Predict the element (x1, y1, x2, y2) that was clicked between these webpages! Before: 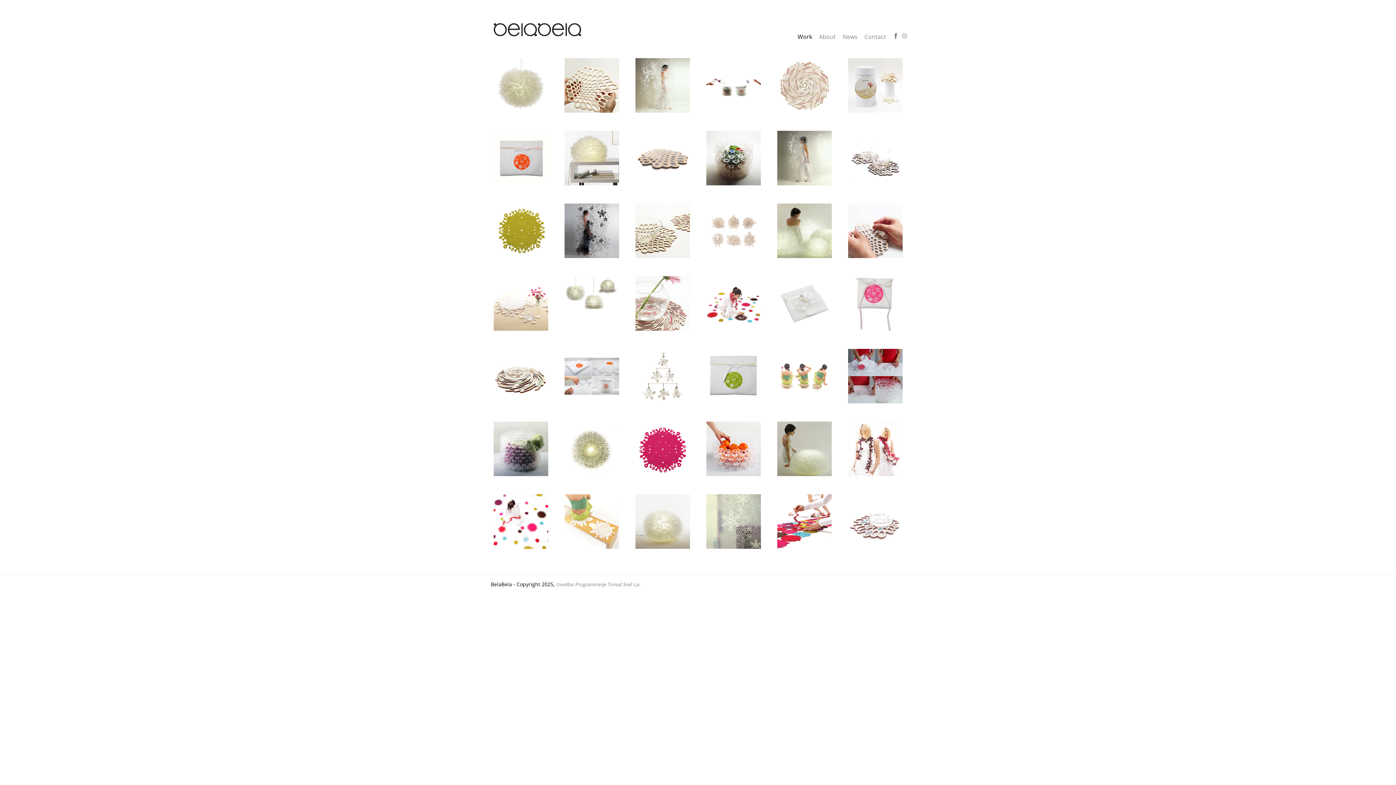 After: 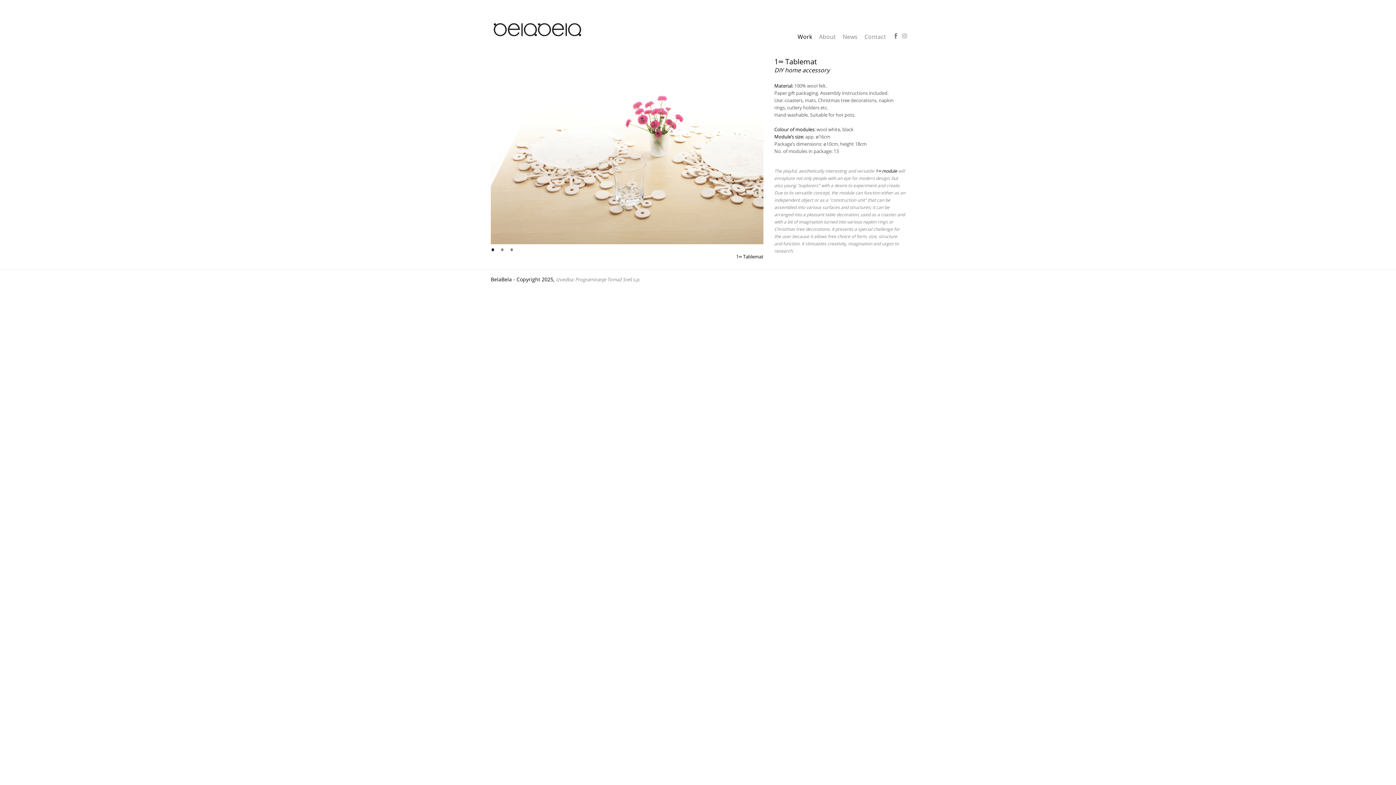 Action: bbox: (490, 276, 550, 330)